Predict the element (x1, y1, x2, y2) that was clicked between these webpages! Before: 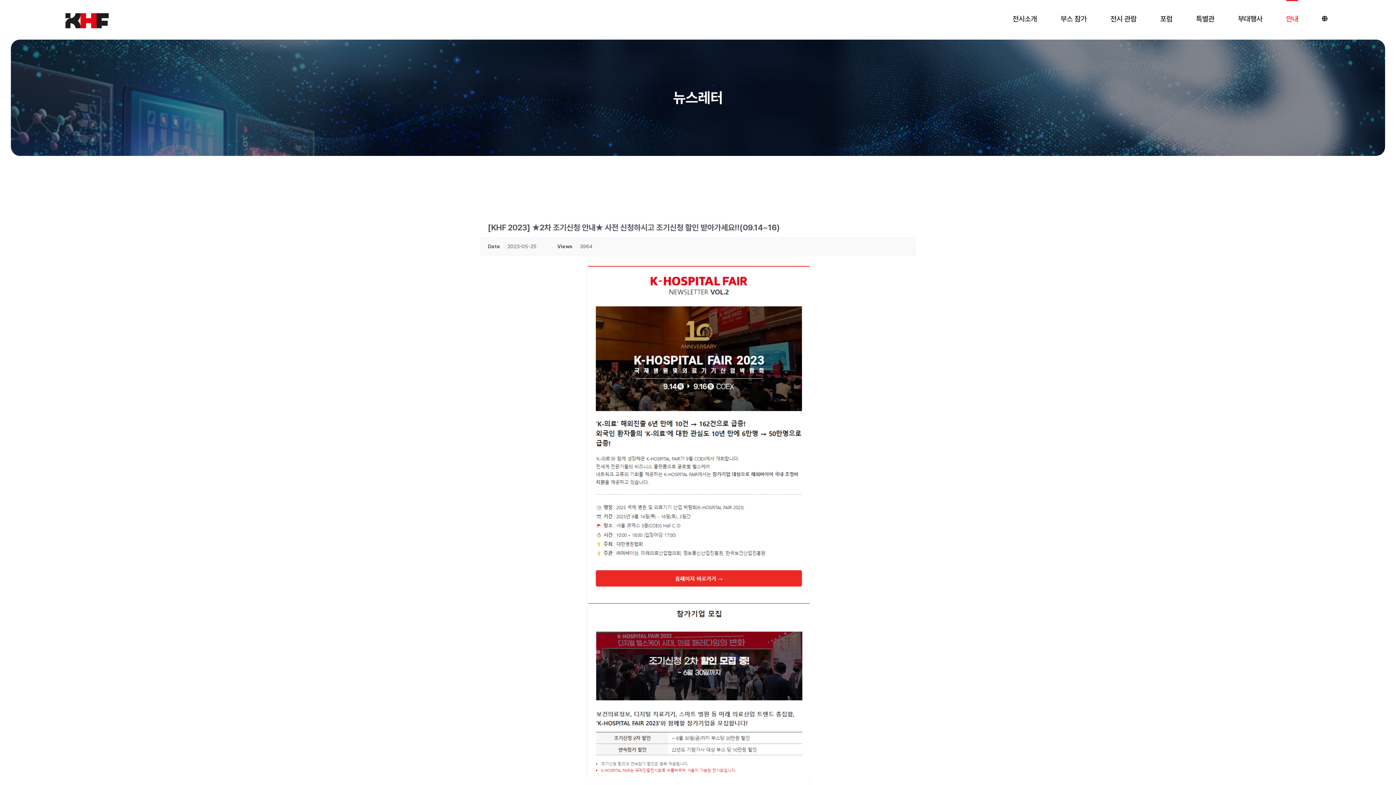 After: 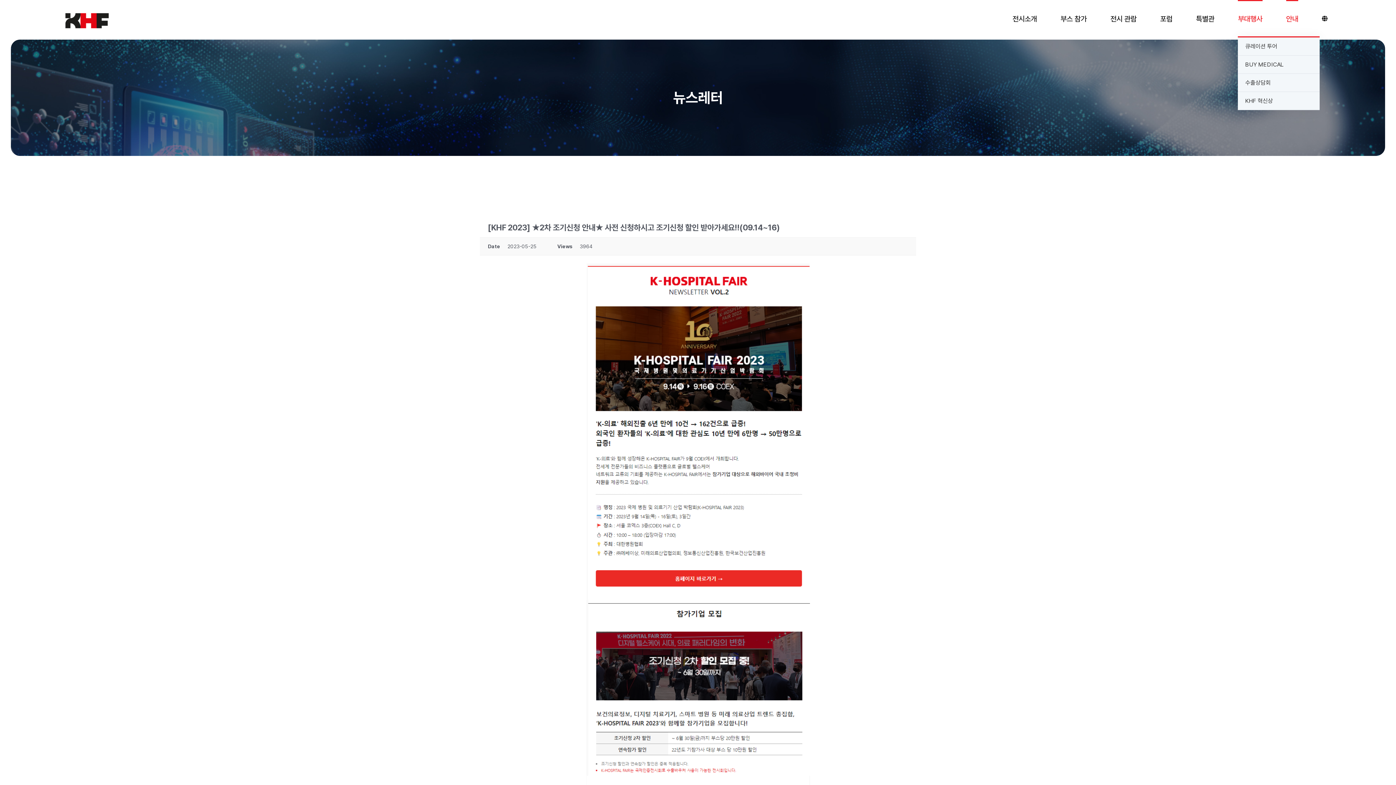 Action: label: 부대행사 bbox: (1238, 0, 1262, 36)